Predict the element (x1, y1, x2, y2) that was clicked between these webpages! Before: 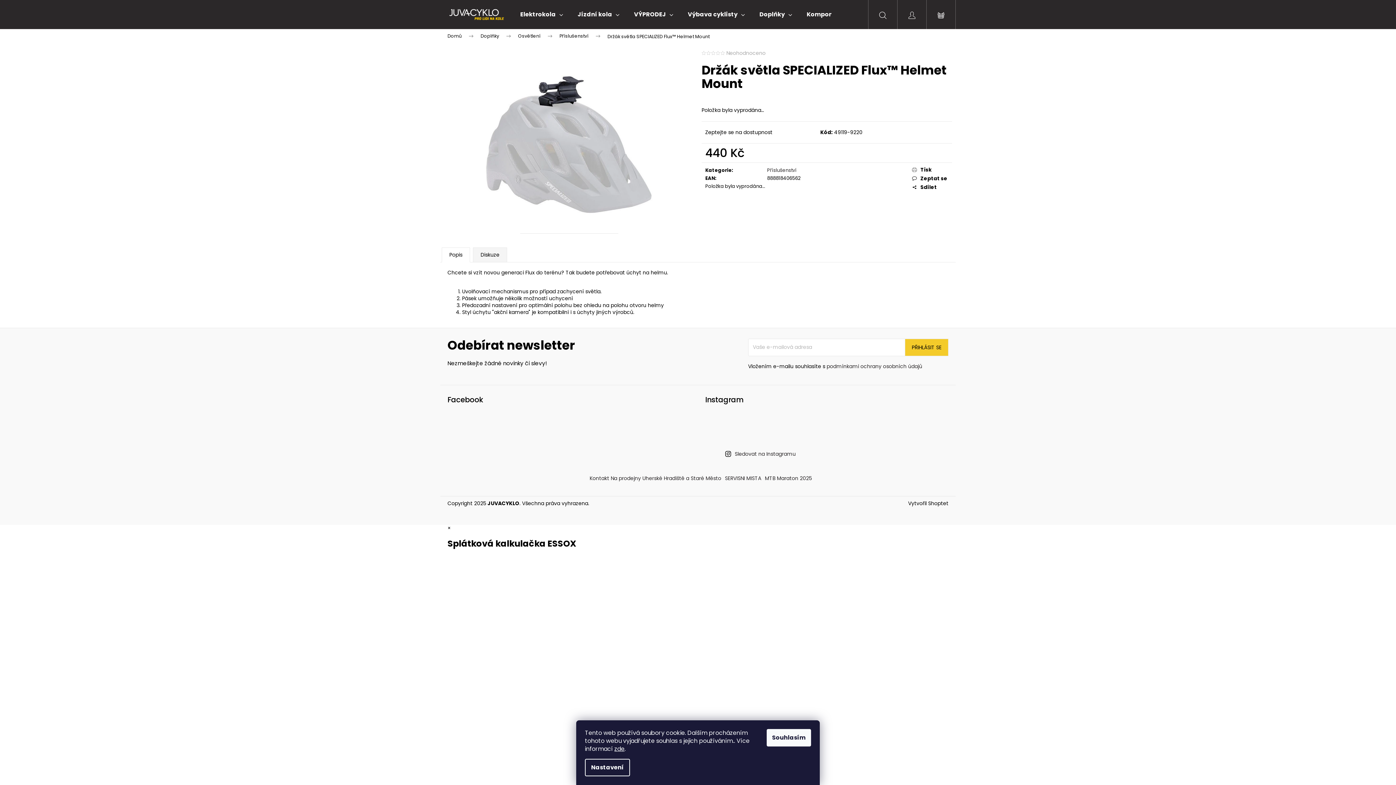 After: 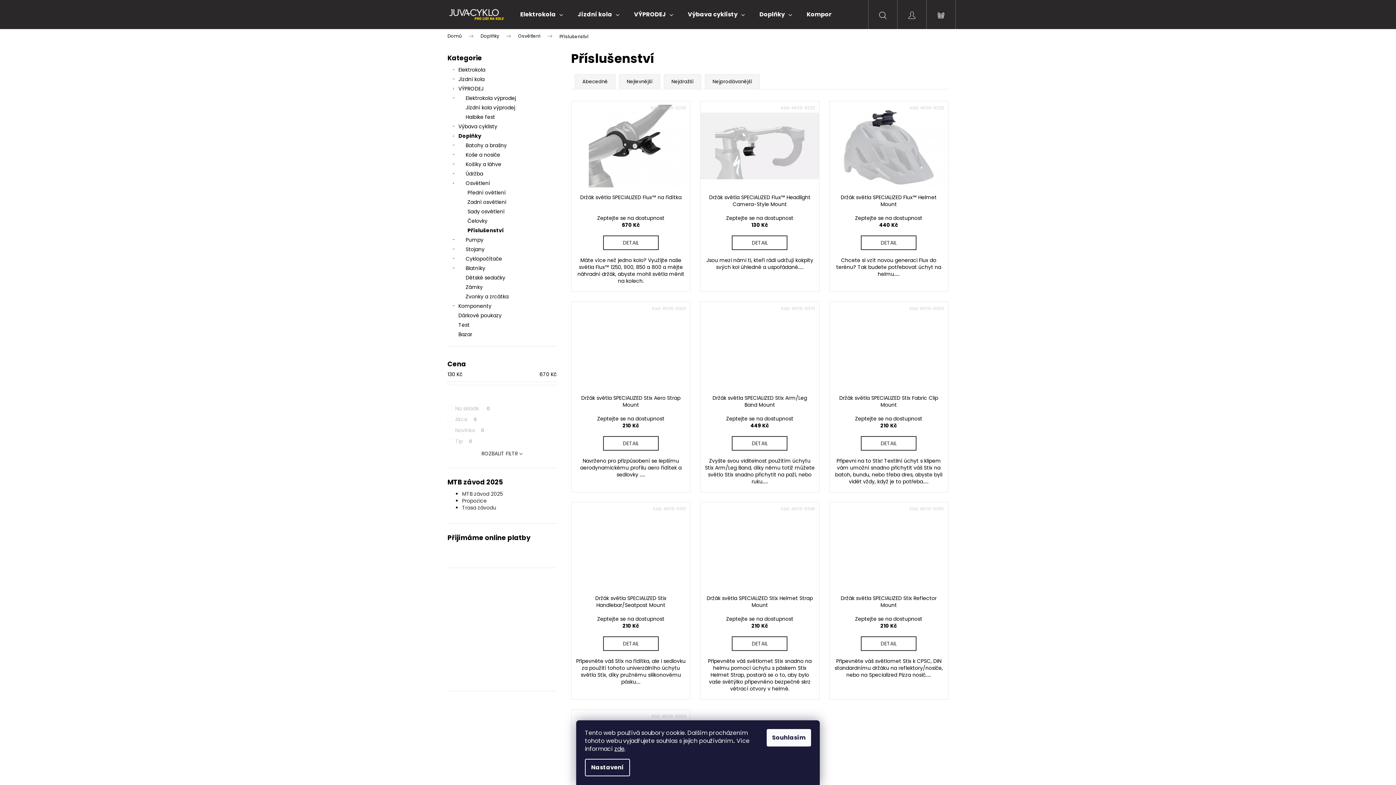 Action: bbox: (552, 29, 600, 43) label: Příslušenství